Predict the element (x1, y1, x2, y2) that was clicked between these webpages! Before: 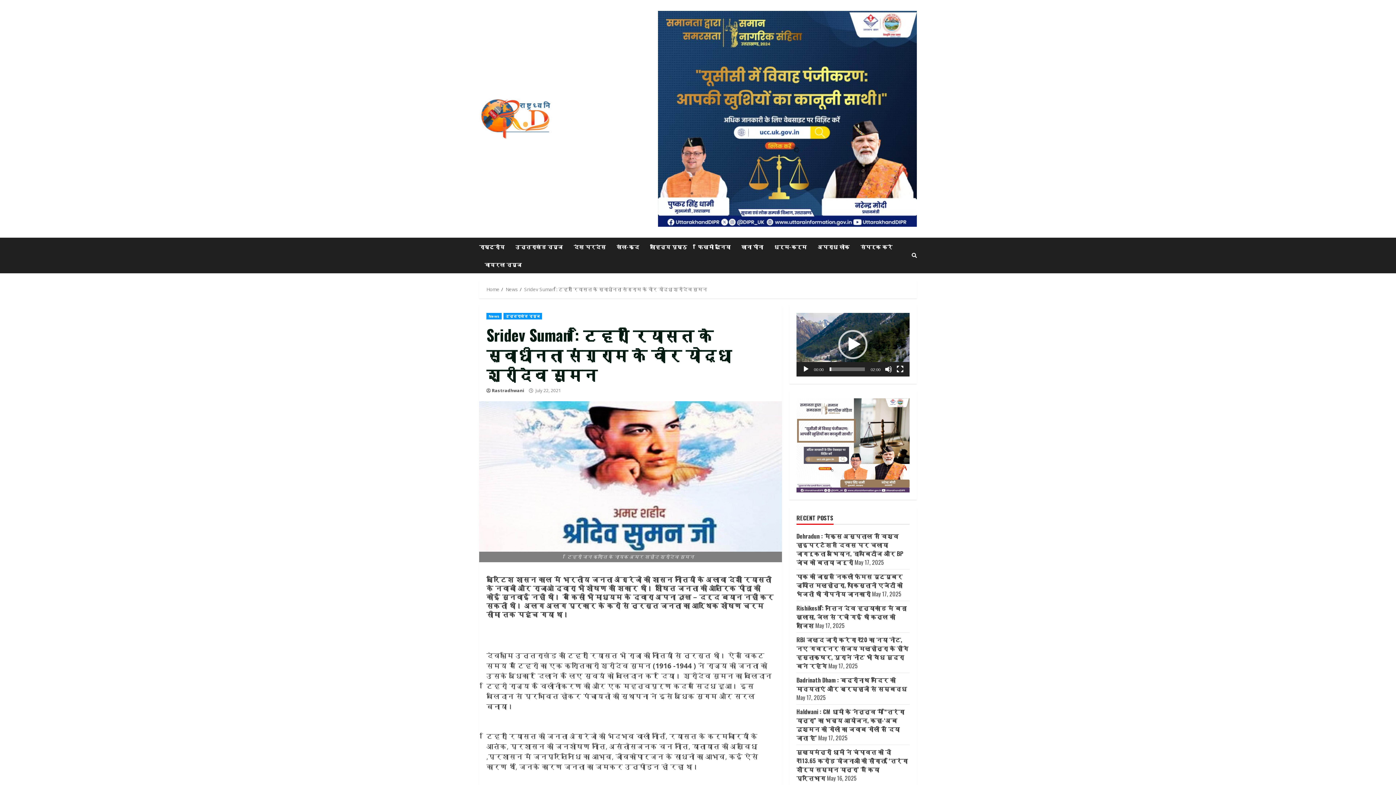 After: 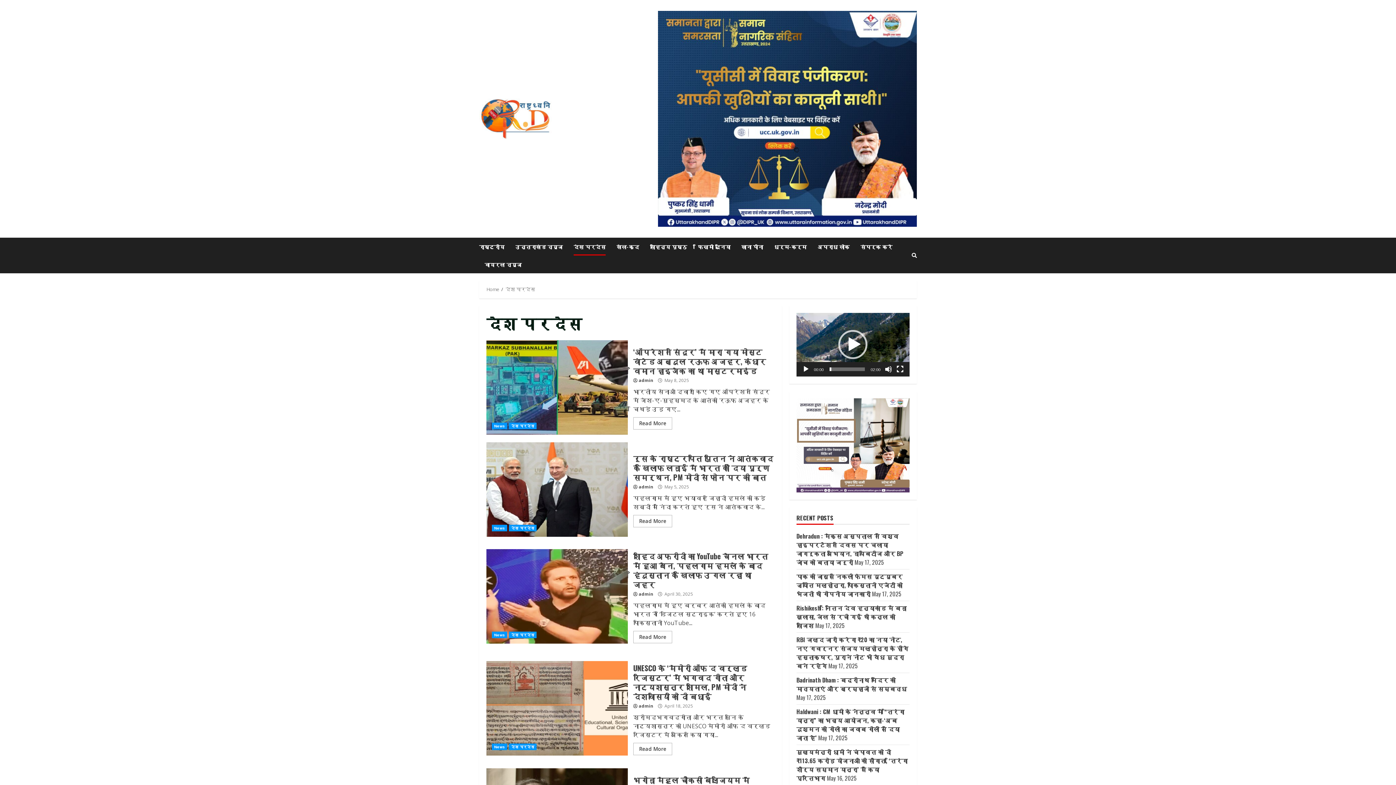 Action: label: देश परदेस bbox: (568, 237, 611, 255)